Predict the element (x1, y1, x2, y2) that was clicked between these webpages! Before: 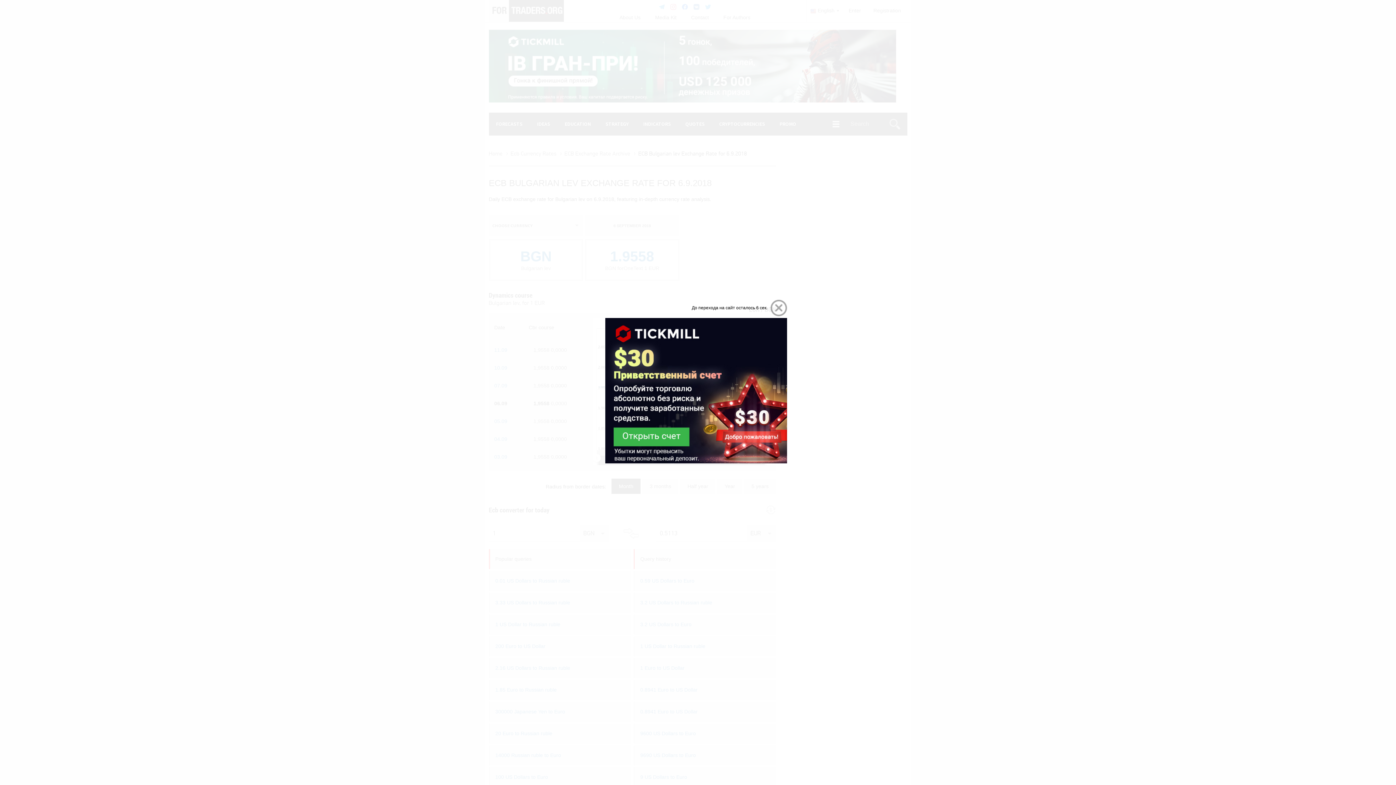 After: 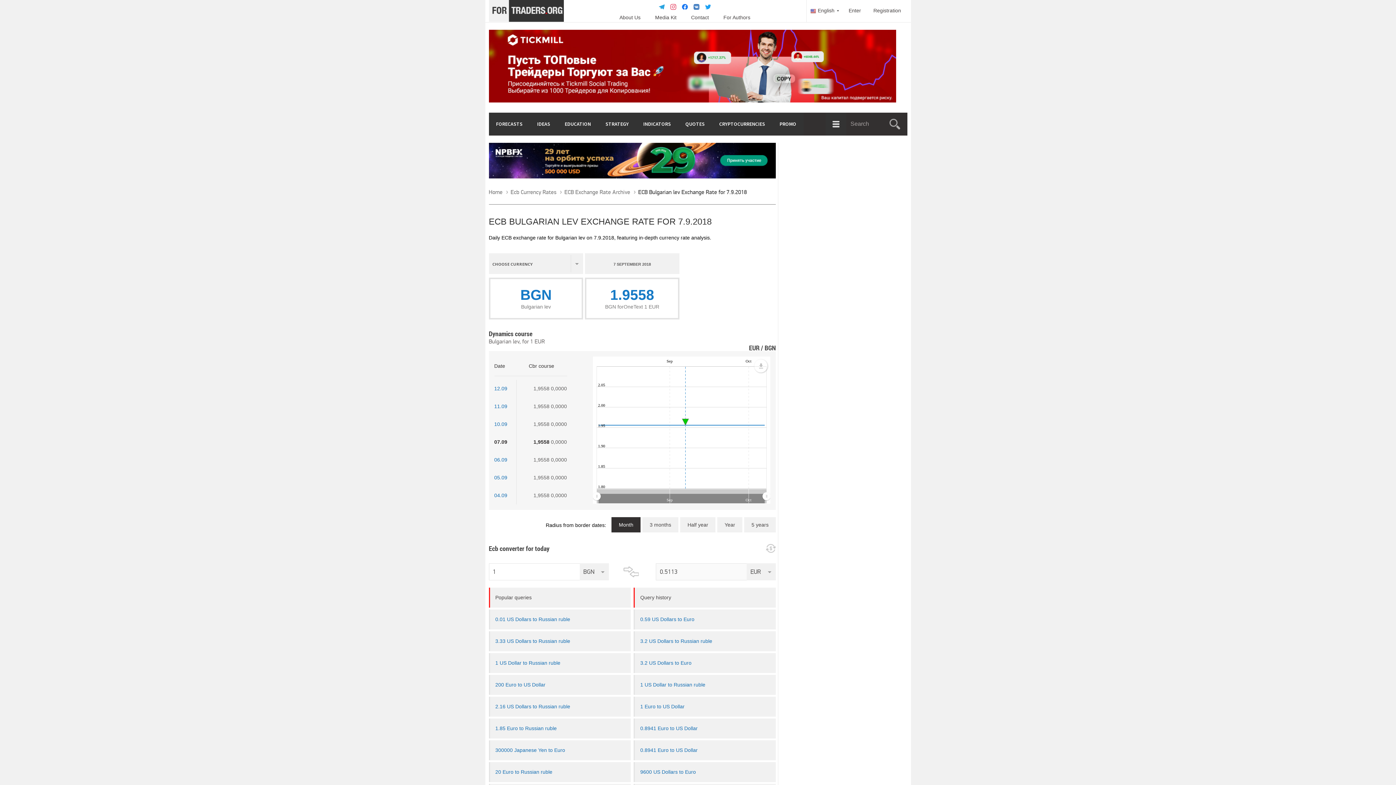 Action: bbox: (494, 382, 507, 388) label: 07.09